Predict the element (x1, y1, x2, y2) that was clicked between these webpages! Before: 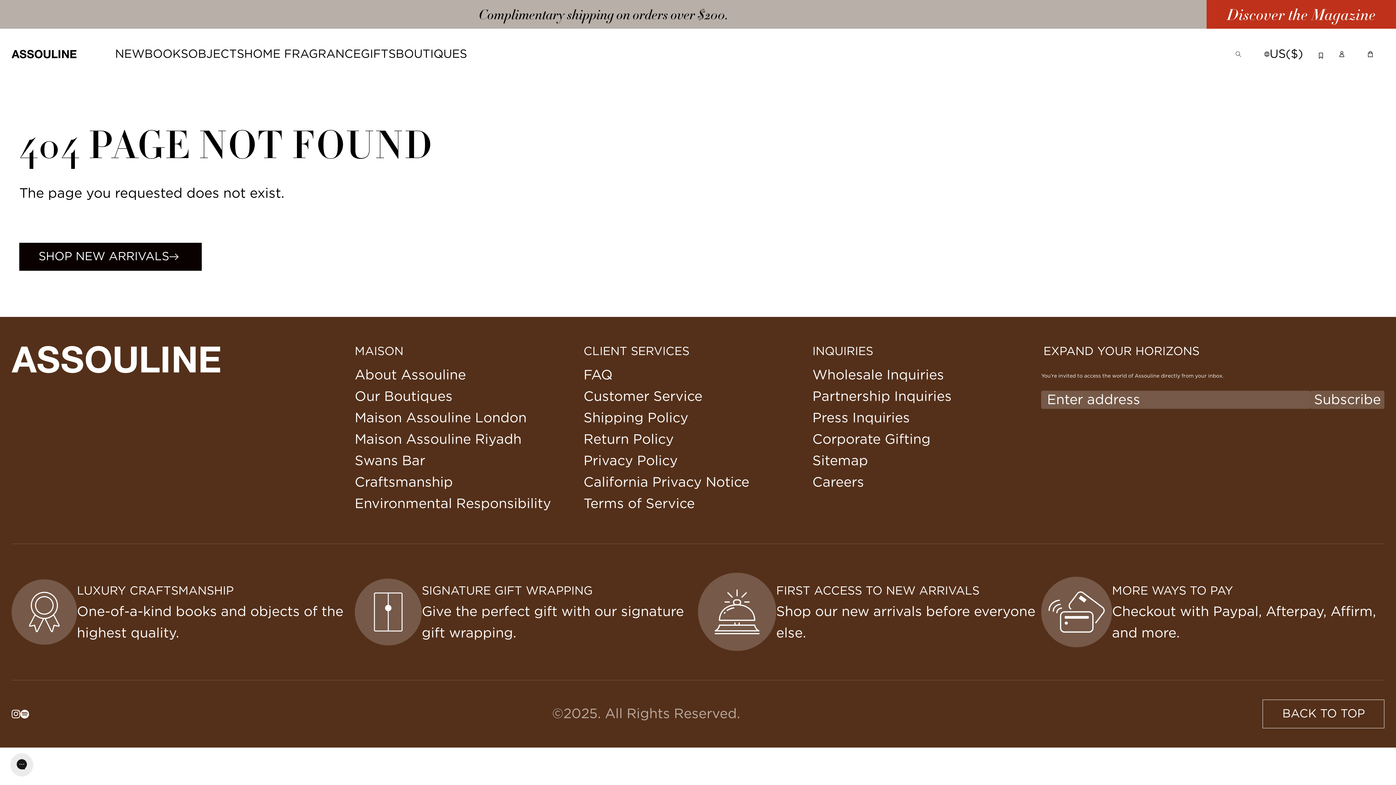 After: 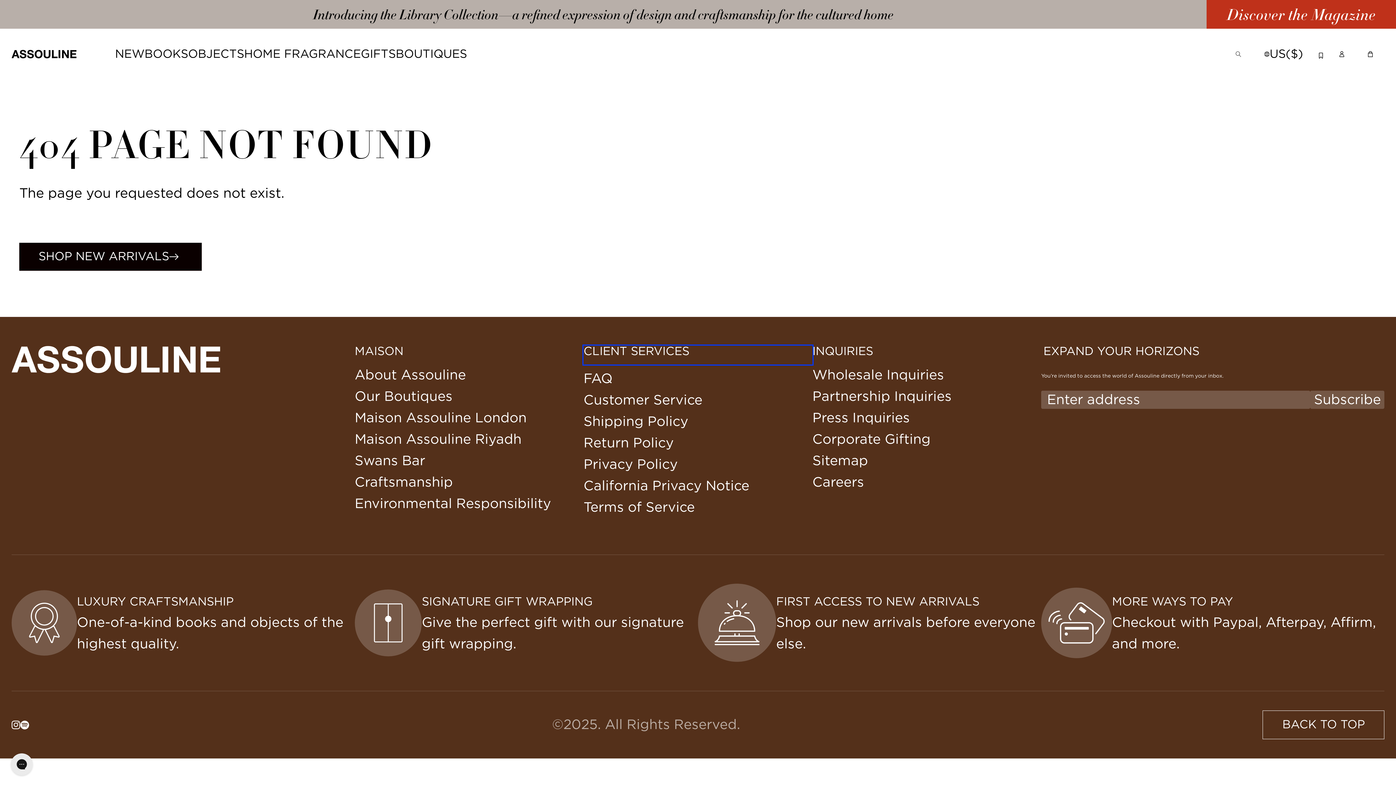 Action: label: CLIENT SERVICES bbox: (583, 346, 812, 365)